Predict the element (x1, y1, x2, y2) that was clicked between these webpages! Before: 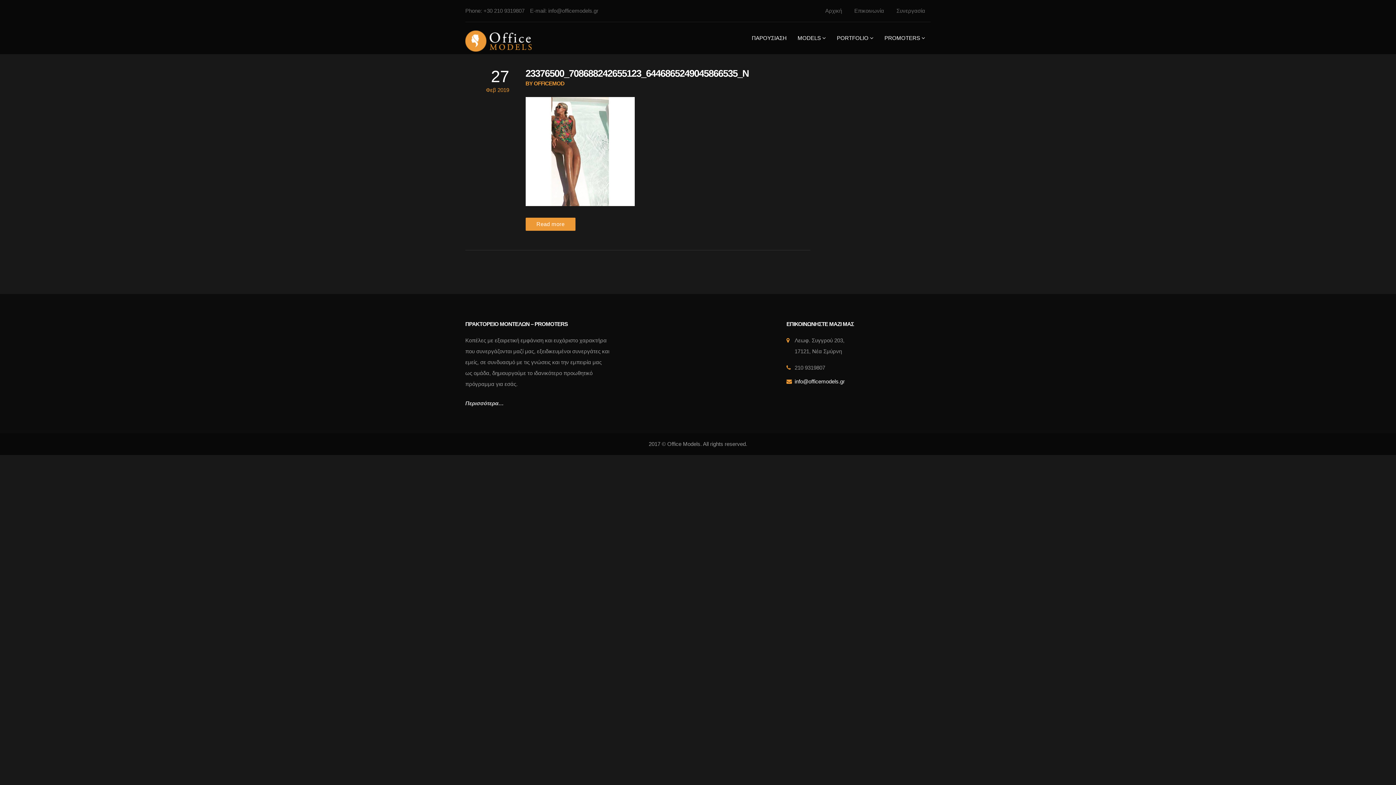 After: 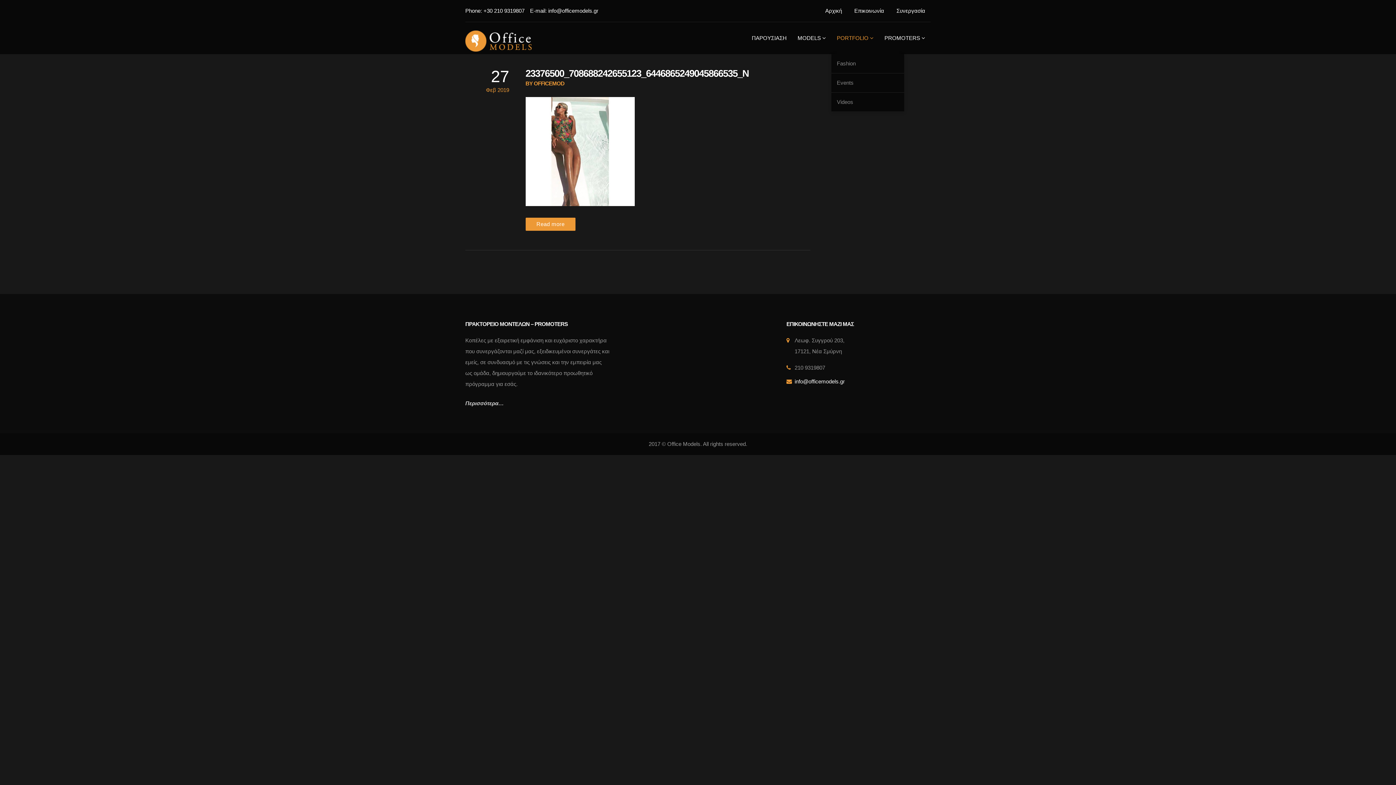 Action: label: PORTFOLIO  bbox: (831, 22, 879, 54)